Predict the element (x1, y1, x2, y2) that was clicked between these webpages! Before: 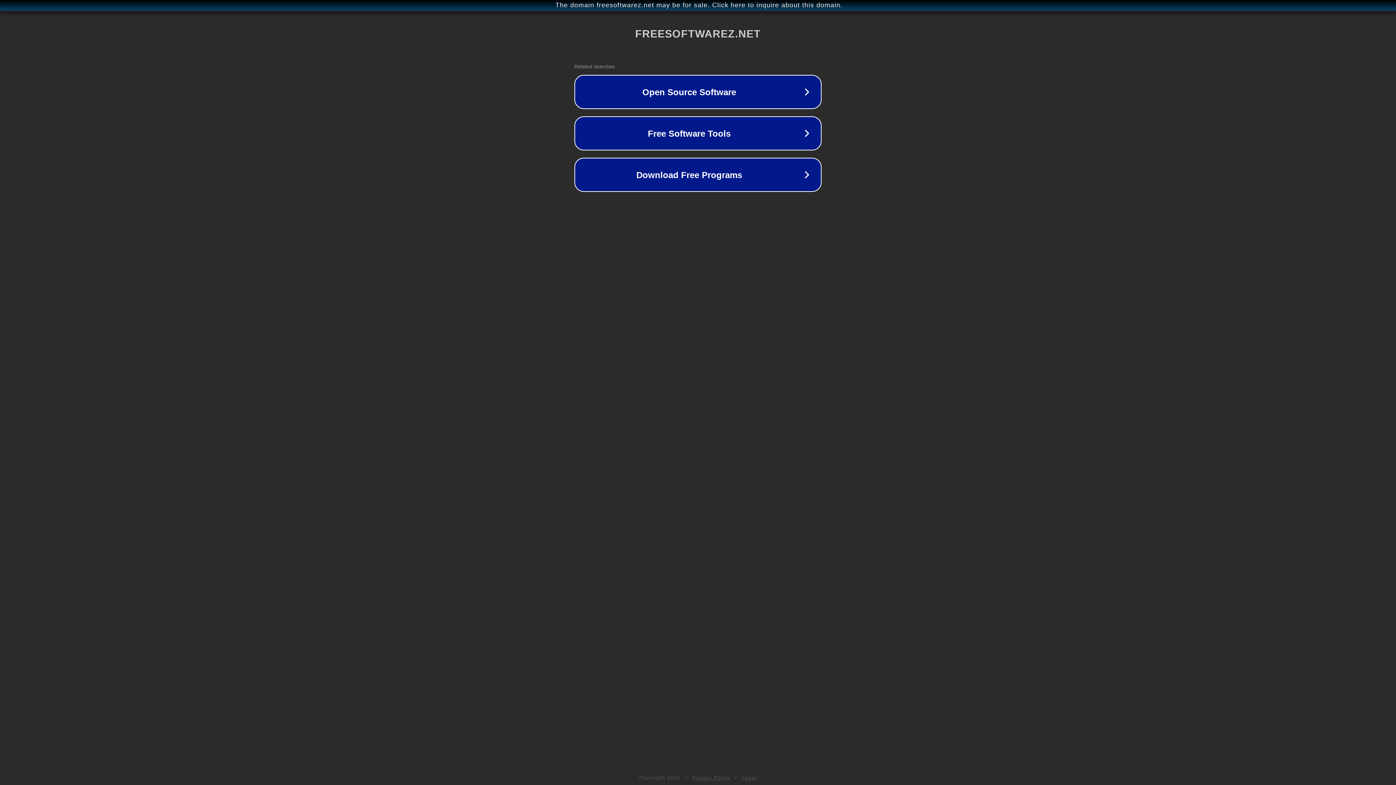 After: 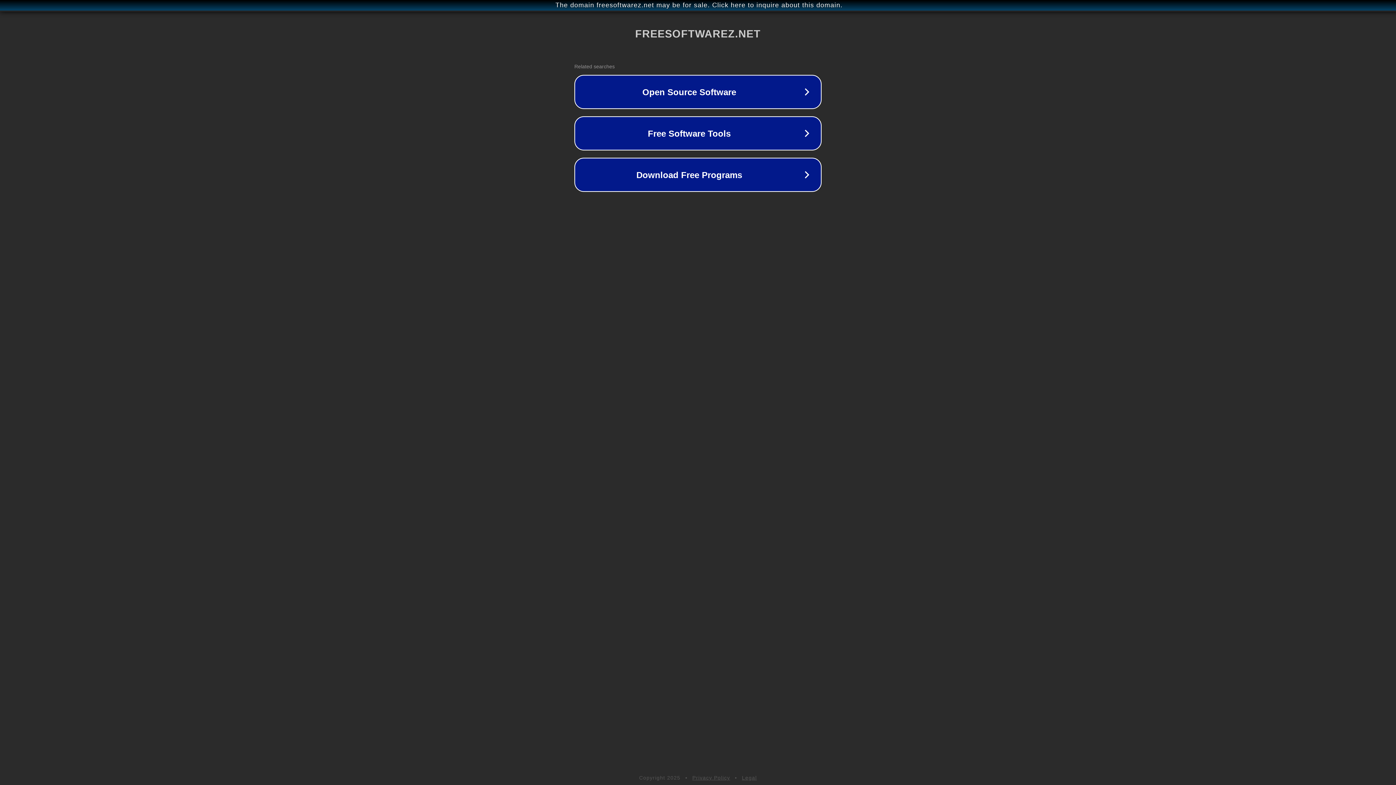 Action: bbox: (692, 775, 730, 781) label: Privacy Policy